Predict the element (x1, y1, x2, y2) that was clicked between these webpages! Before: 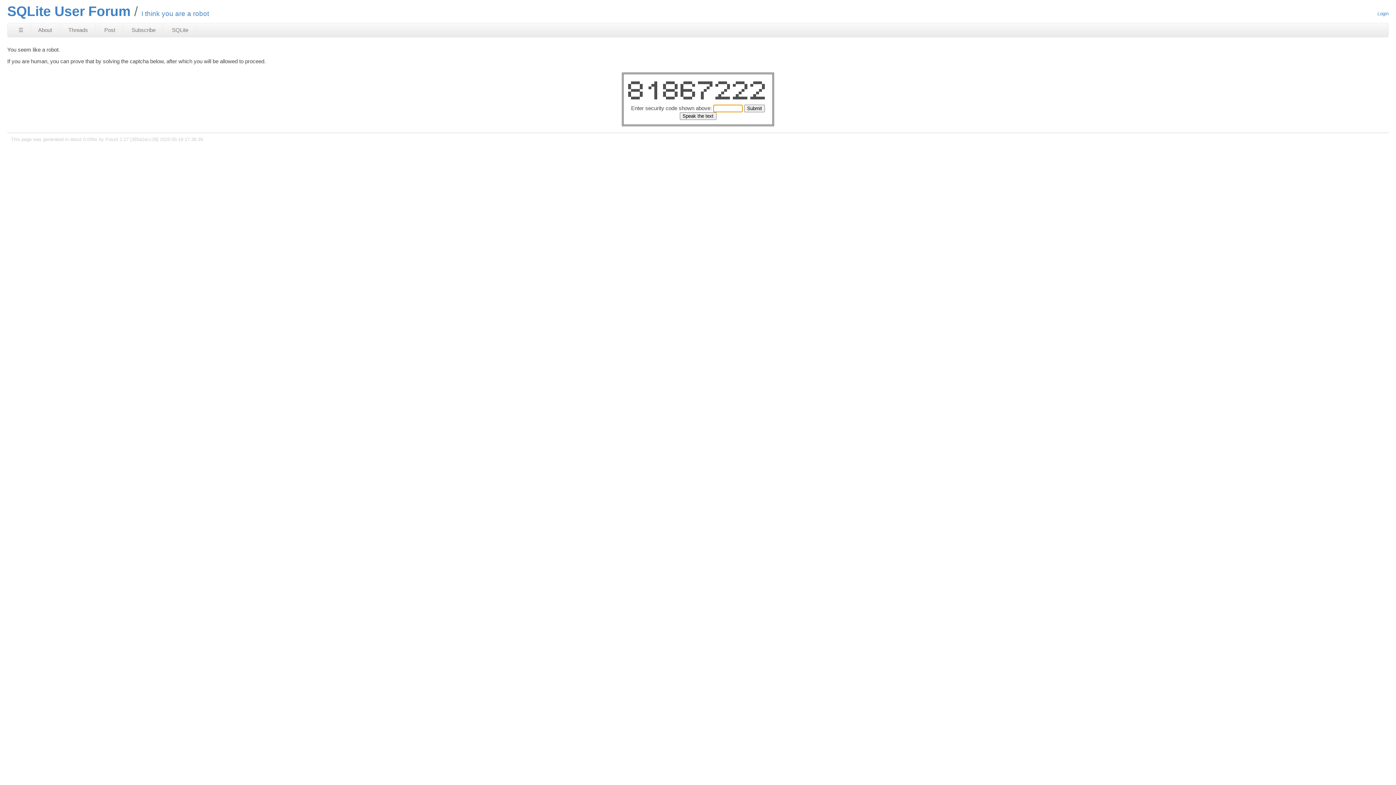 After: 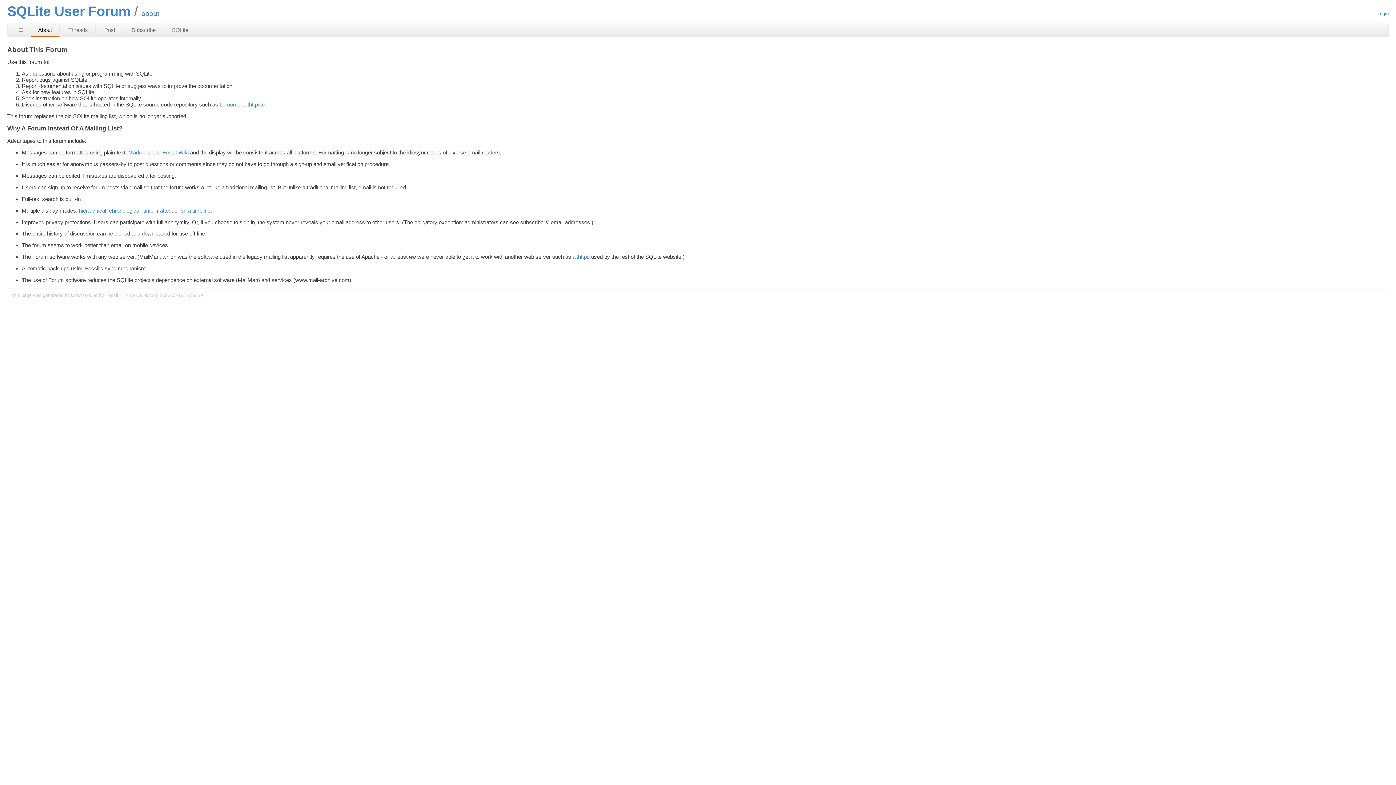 Action: label: About bbox: (30, 24, 59, 36)